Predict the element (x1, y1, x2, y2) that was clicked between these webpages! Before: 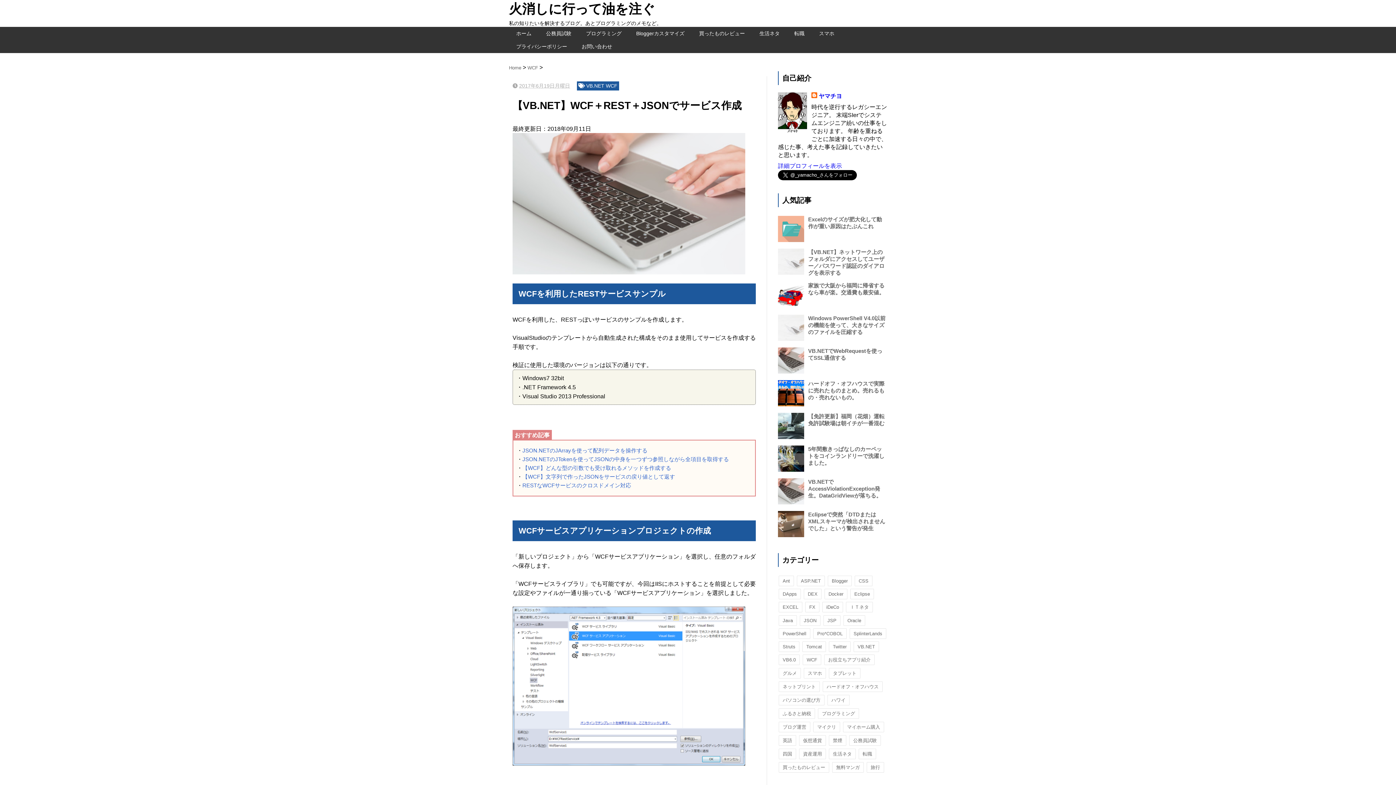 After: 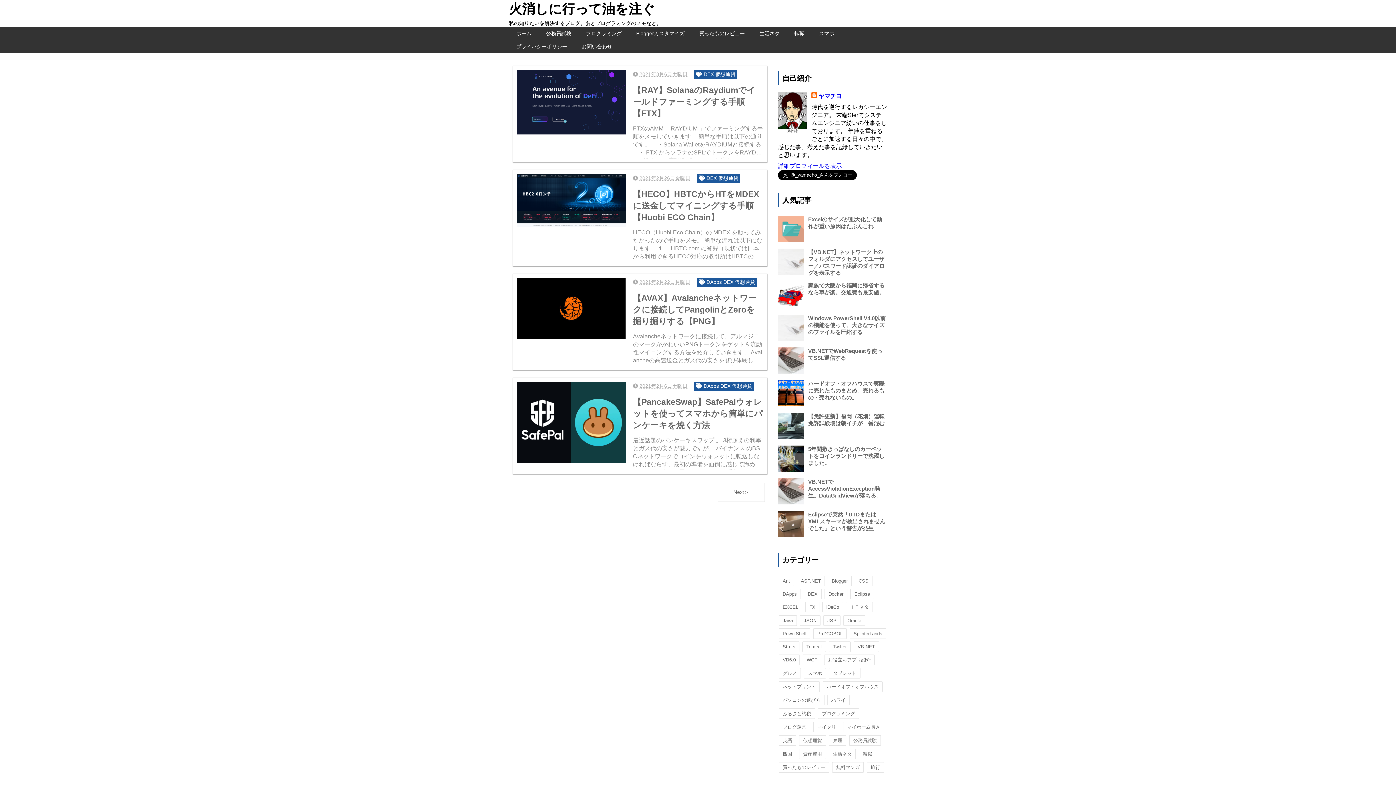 Action: bbox: (509, 1, 655, 16) label: 火消しに行って油を注ぐ